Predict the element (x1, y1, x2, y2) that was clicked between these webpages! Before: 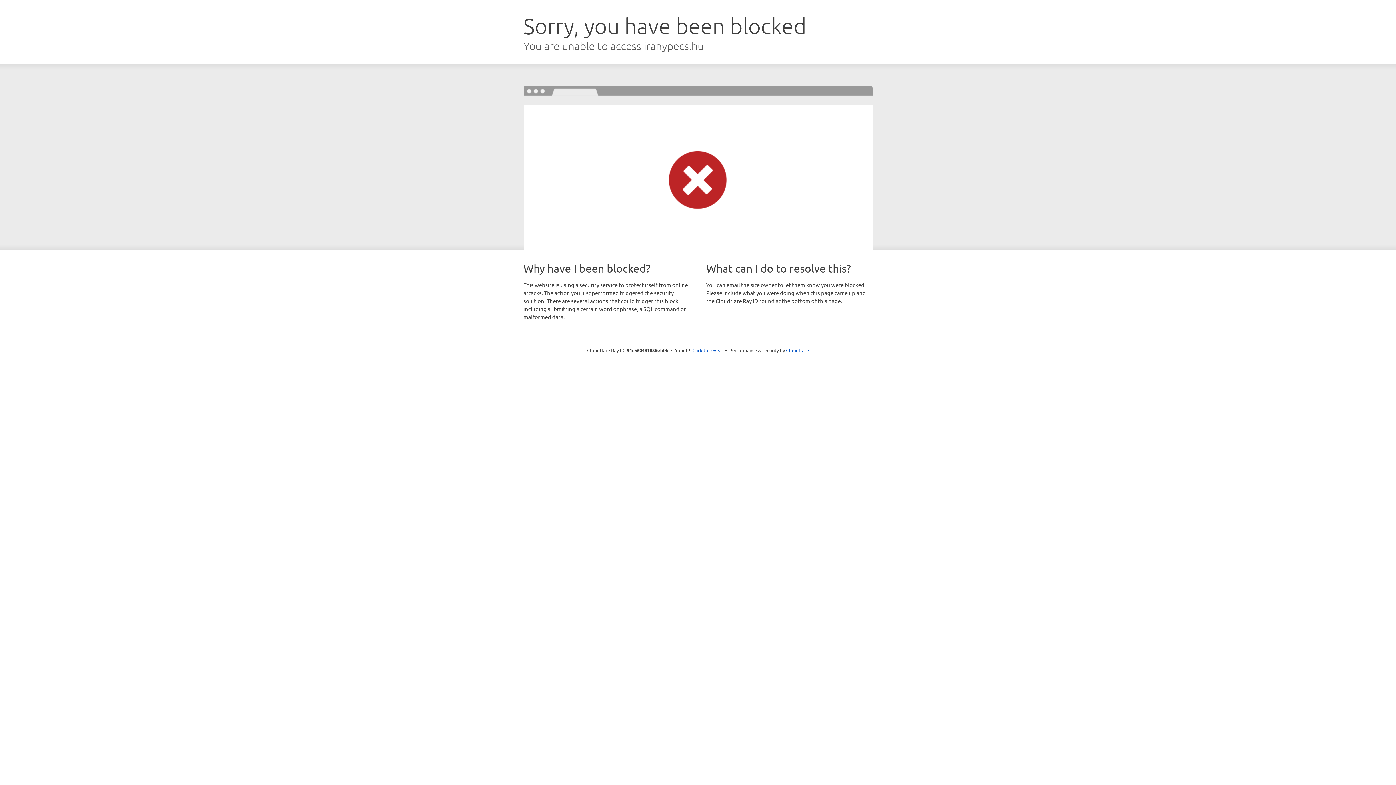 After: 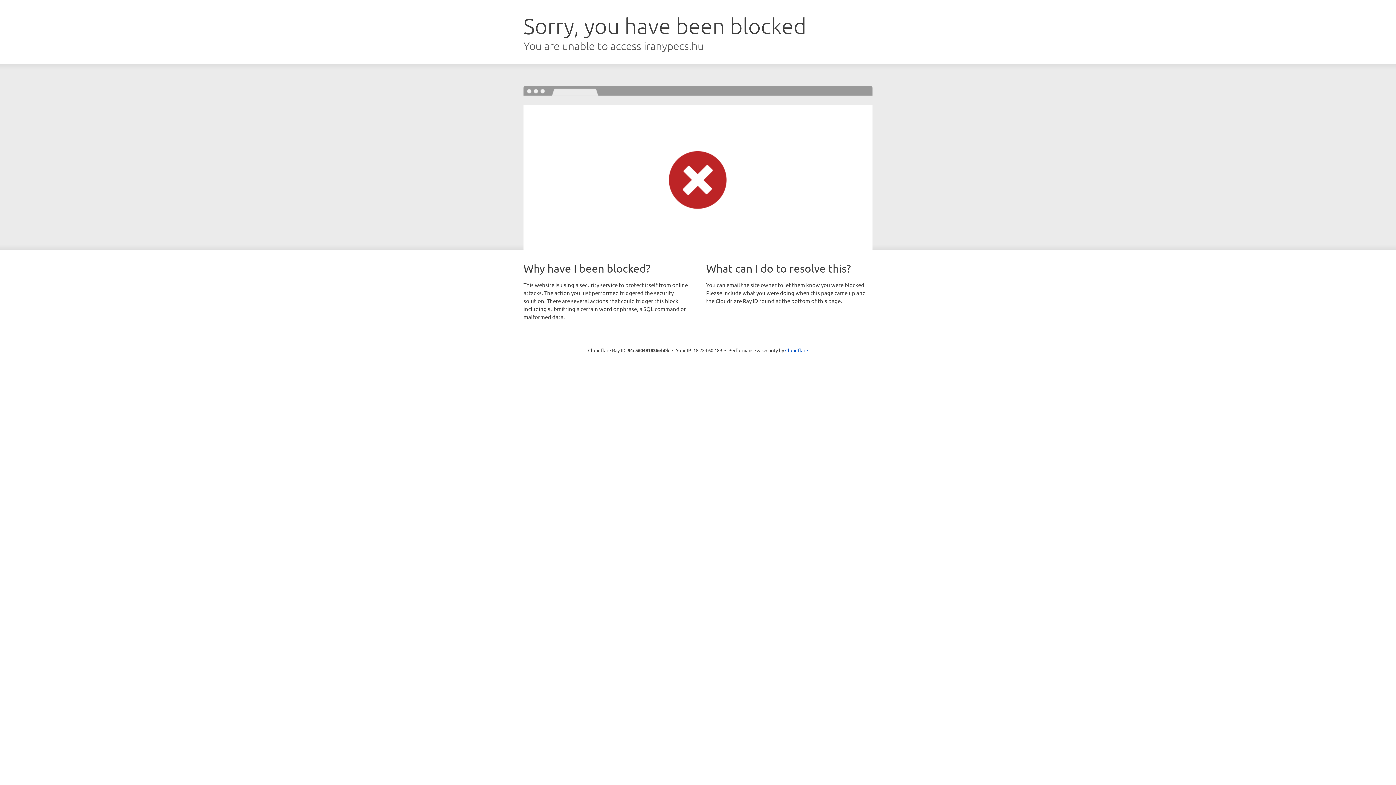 Action: bbox: (692, 346, 723, 353) label: Click to reveal